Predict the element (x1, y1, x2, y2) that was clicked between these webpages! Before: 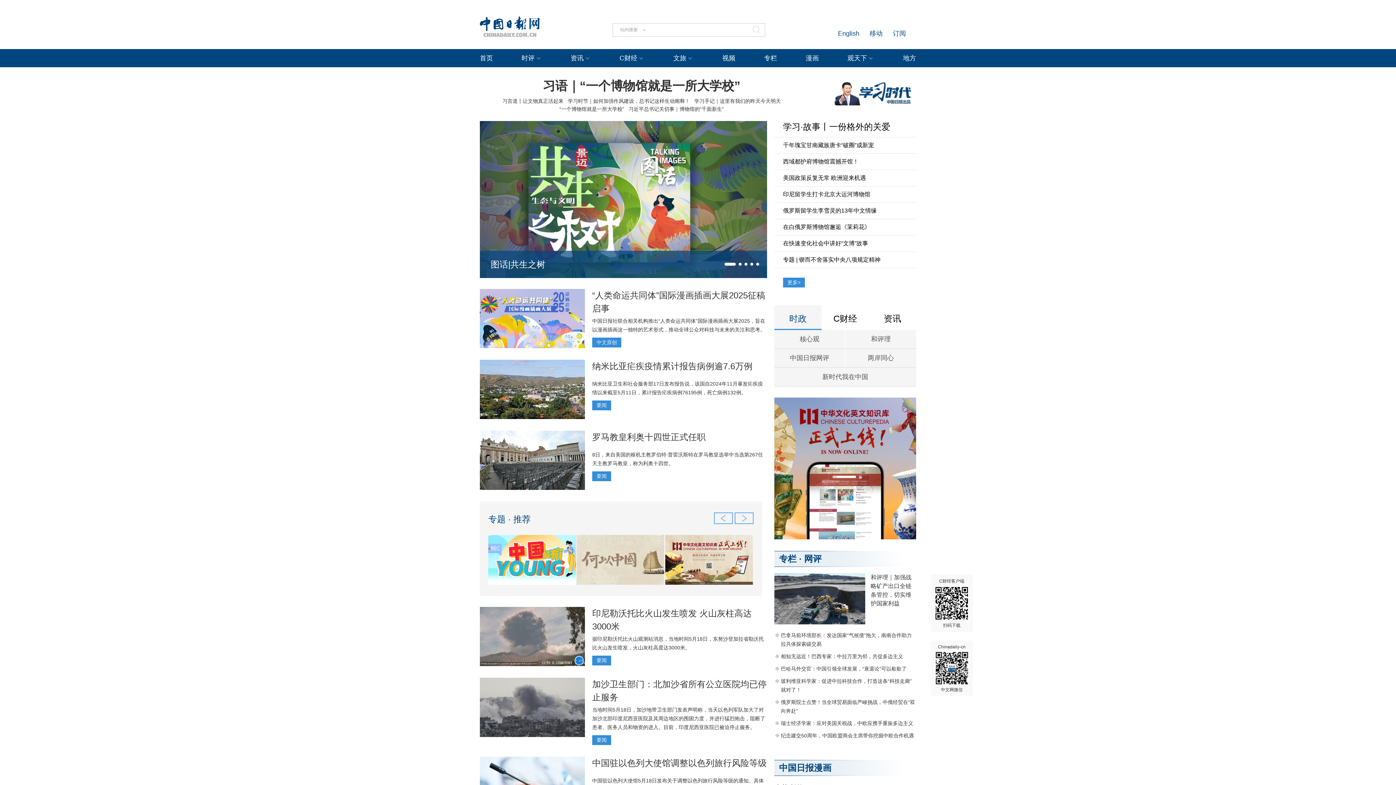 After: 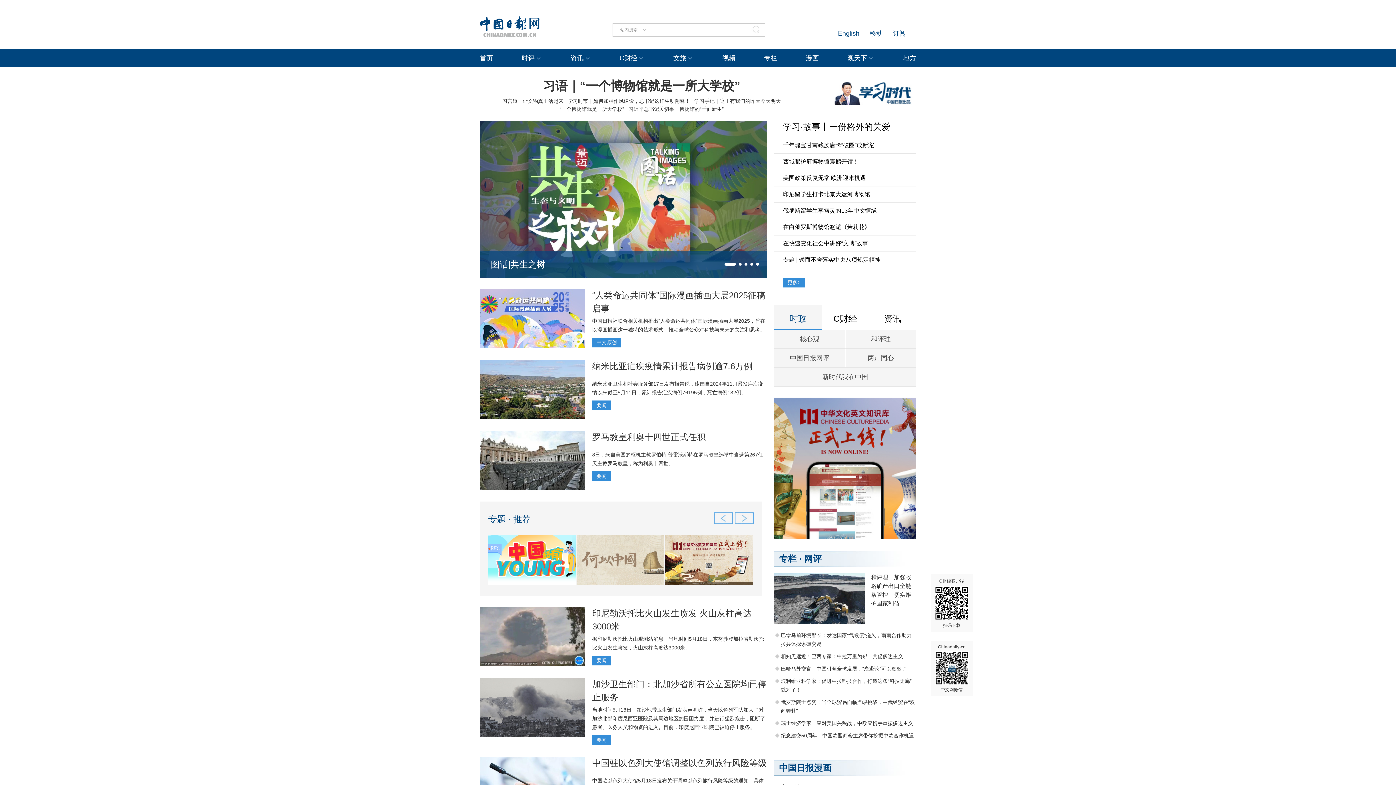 Action: bbox: (480, 16, 540, 36)